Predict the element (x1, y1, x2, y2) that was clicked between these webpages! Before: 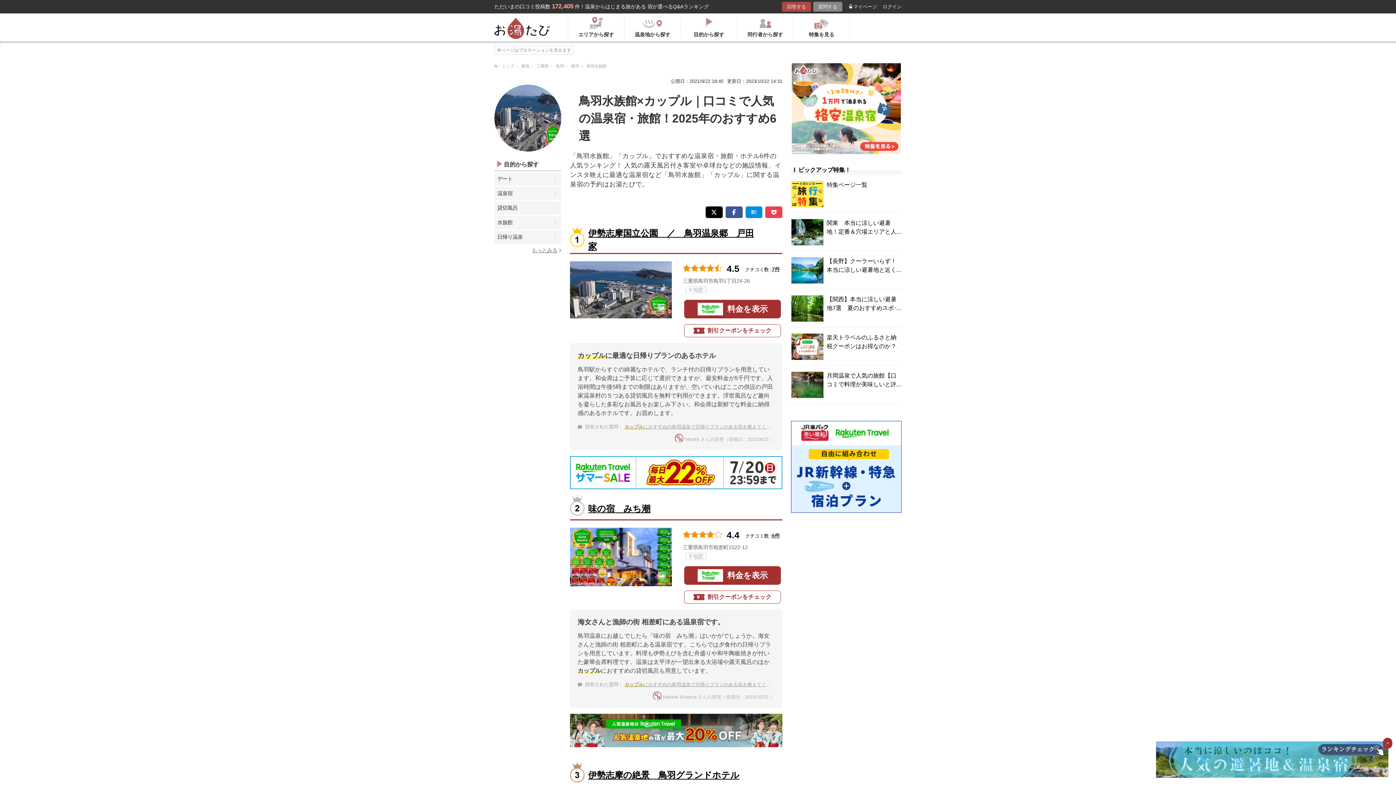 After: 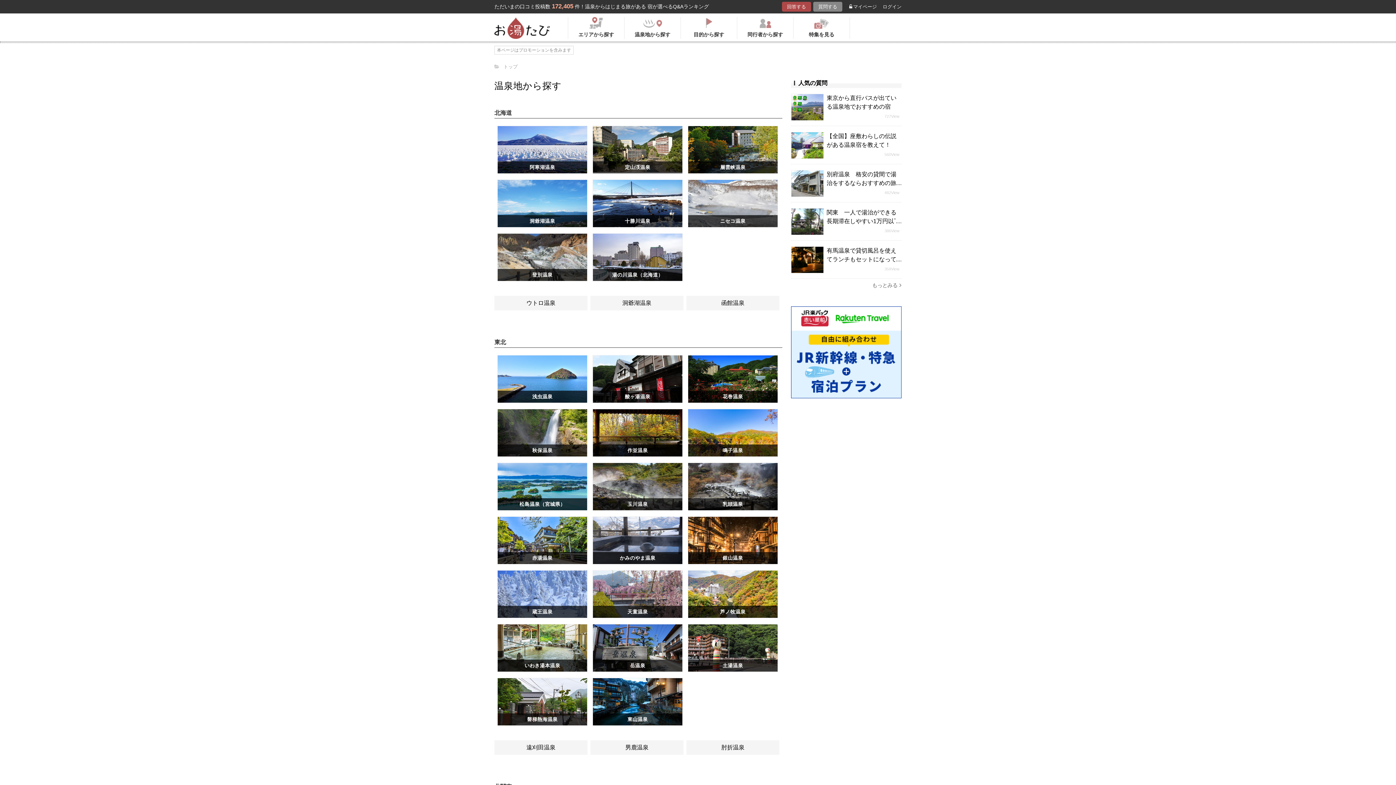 Action: bbox: (624, 17, 680, 38) label: 温泉地から探す